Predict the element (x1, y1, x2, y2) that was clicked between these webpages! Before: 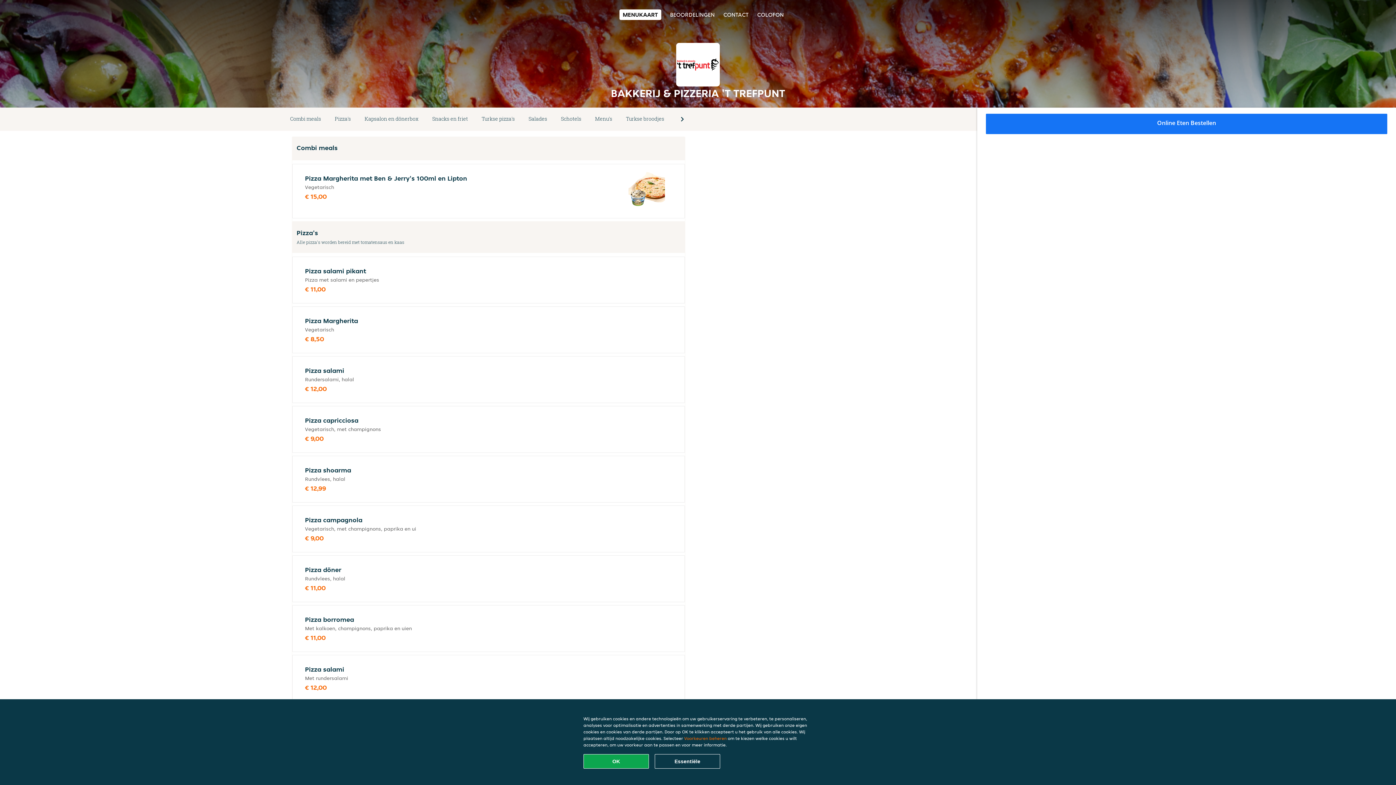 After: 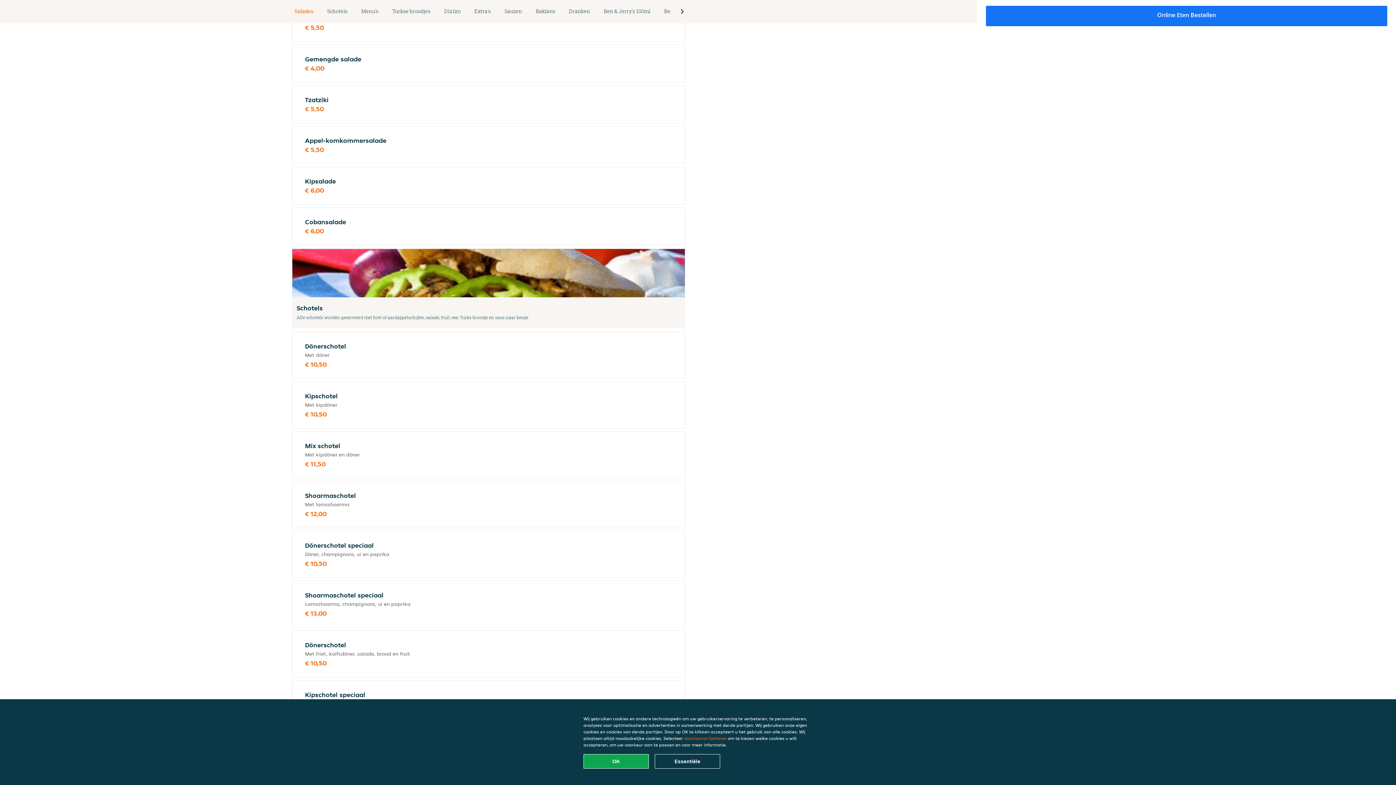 Action: bbox: (521, 114, 554, 124) label: Salades